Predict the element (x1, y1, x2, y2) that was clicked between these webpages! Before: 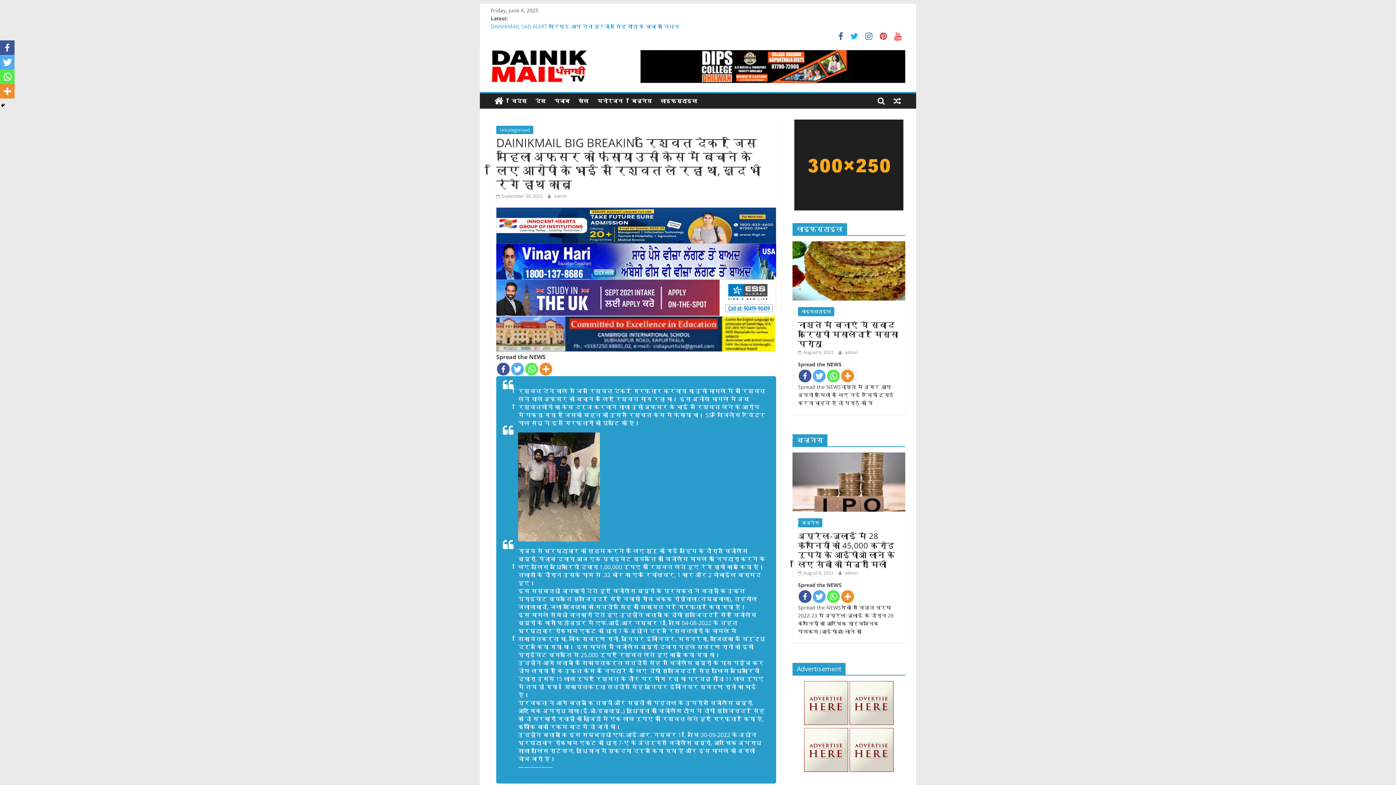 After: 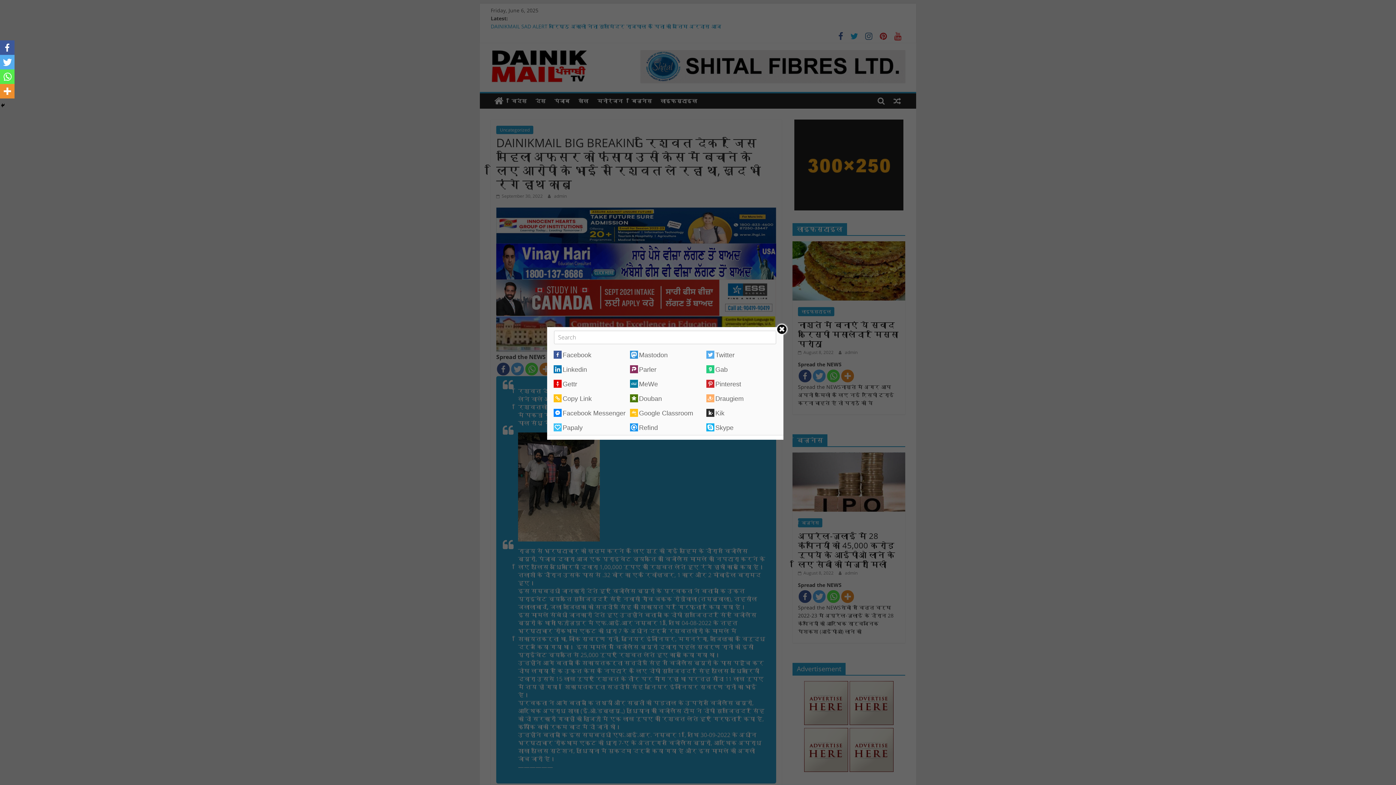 Action: bbox: (0, 84, 14, 98)